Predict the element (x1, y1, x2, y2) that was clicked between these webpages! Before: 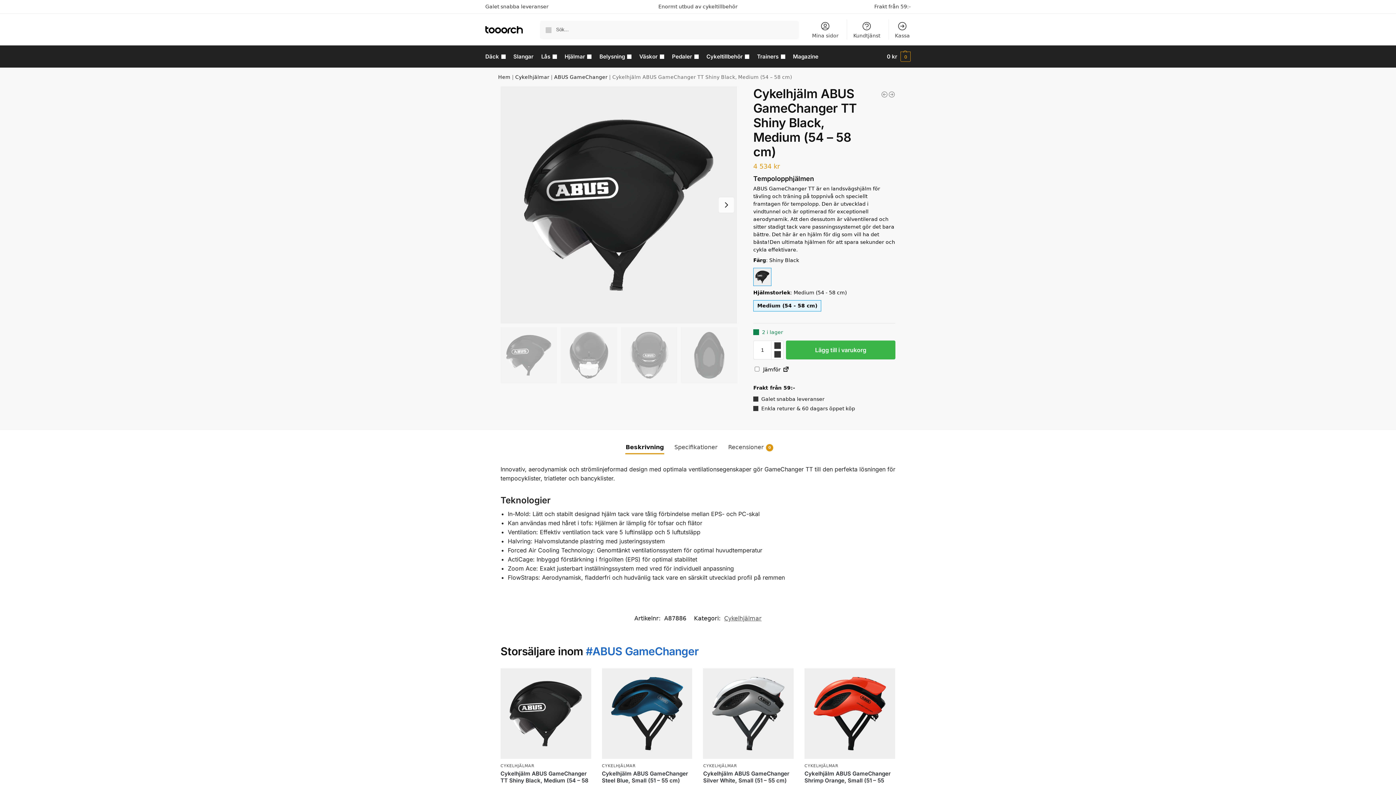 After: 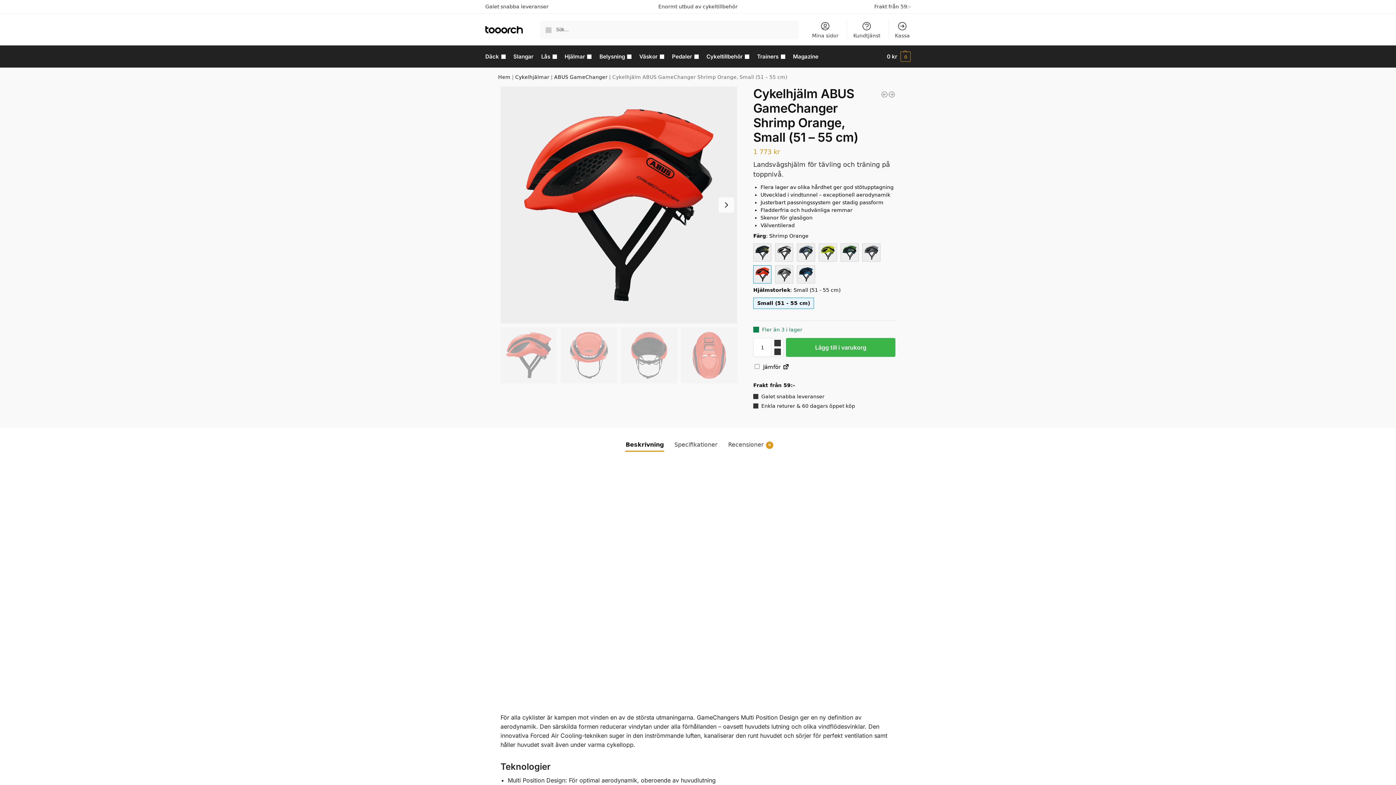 Action: label: Cykelhjälm ABUS GameChanger Shrimp Orange, Small (51 – 55 cm) bbox: (804, 770, 895, 791)